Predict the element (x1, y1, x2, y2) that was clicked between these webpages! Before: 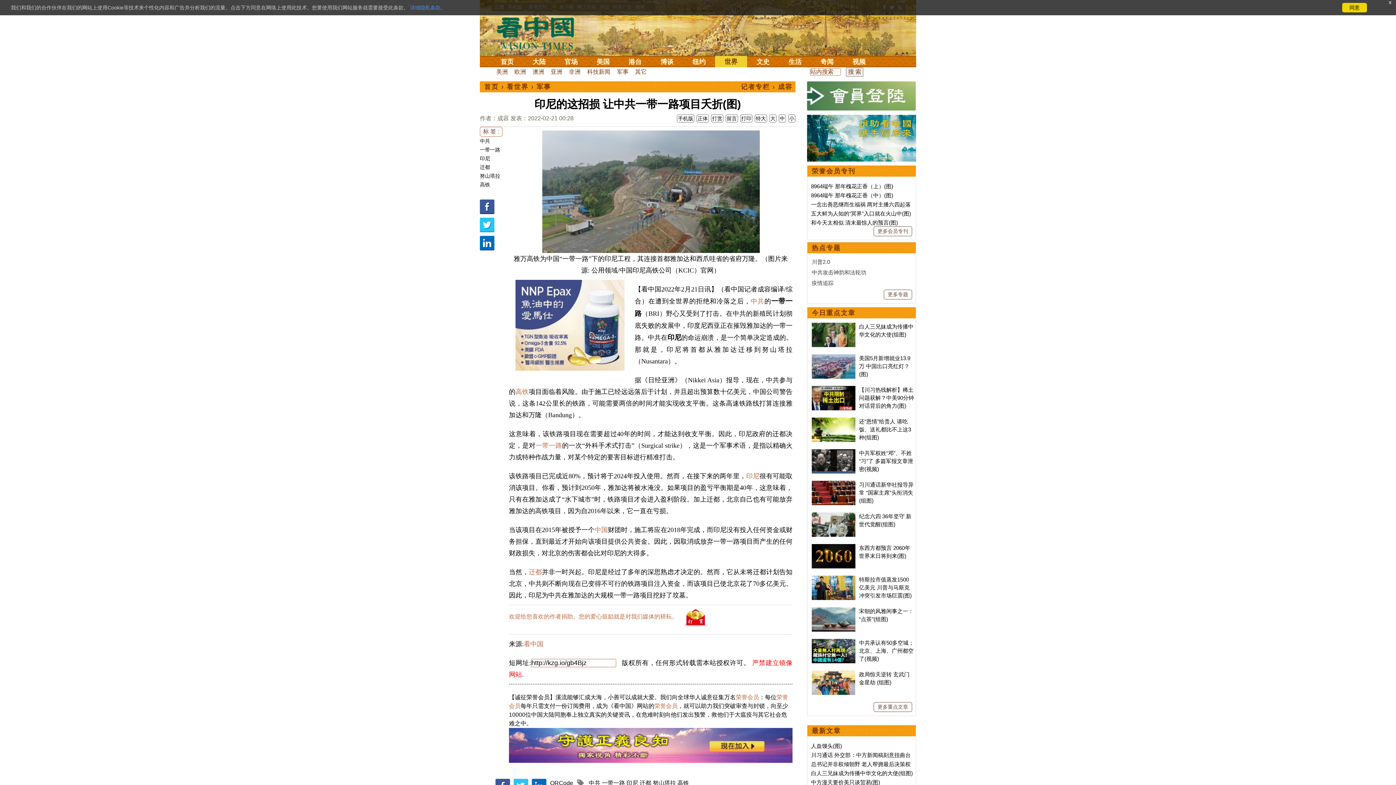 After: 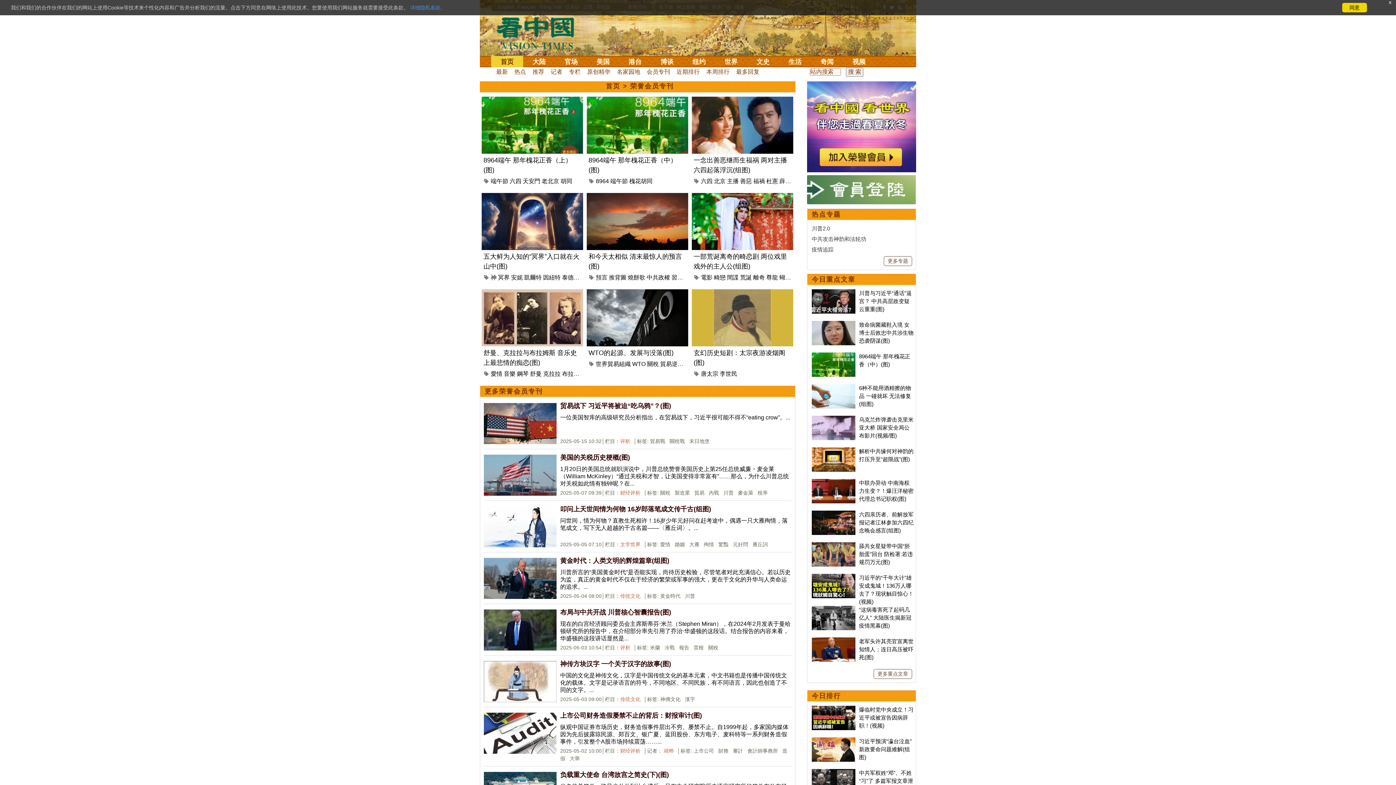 Action: bbox: (812, 167, 855, 174) label: 荣誉会员专刊